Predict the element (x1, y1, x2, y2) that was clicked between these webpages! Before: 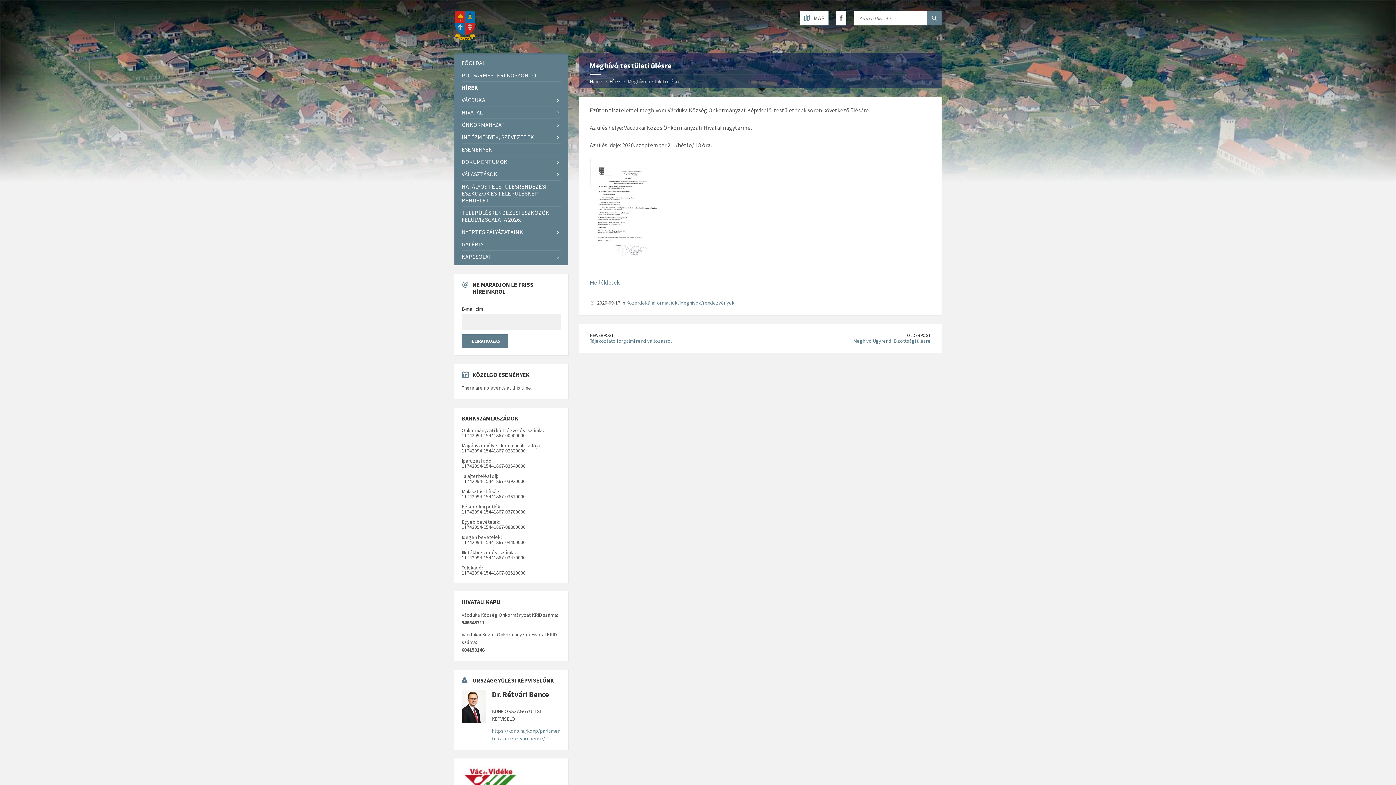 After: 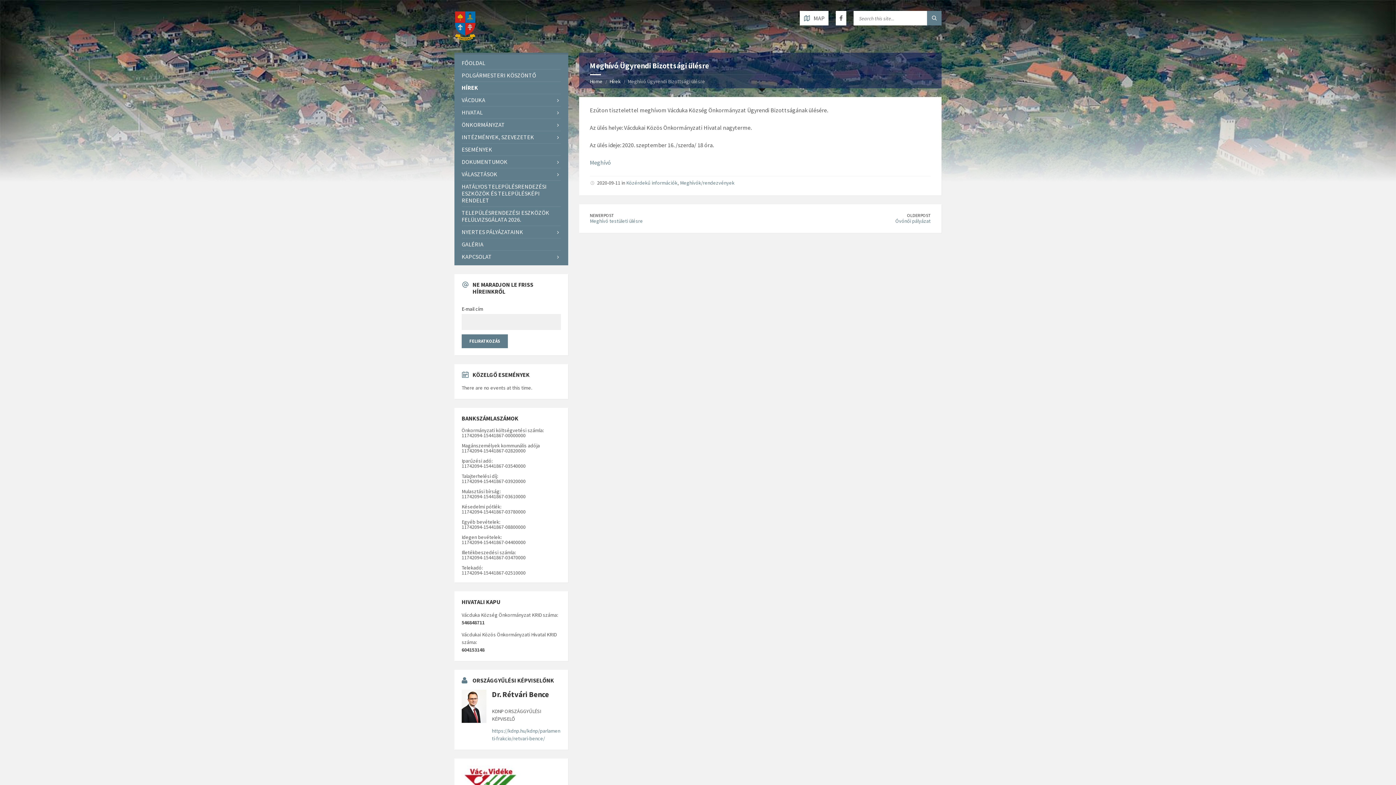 Action: bbox: (853, 337, 930, 344) label: Meghívó Ügyrendi Bizottsági ülésre